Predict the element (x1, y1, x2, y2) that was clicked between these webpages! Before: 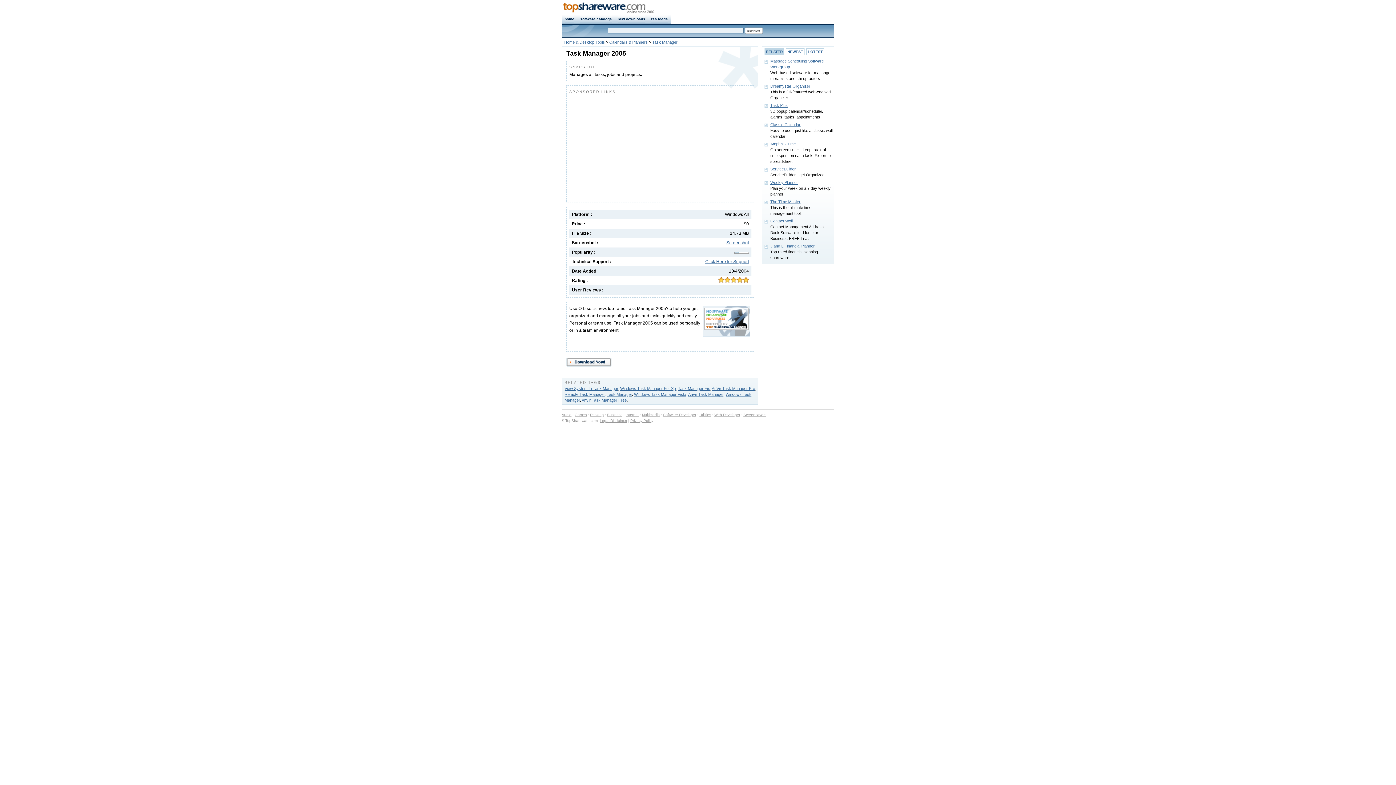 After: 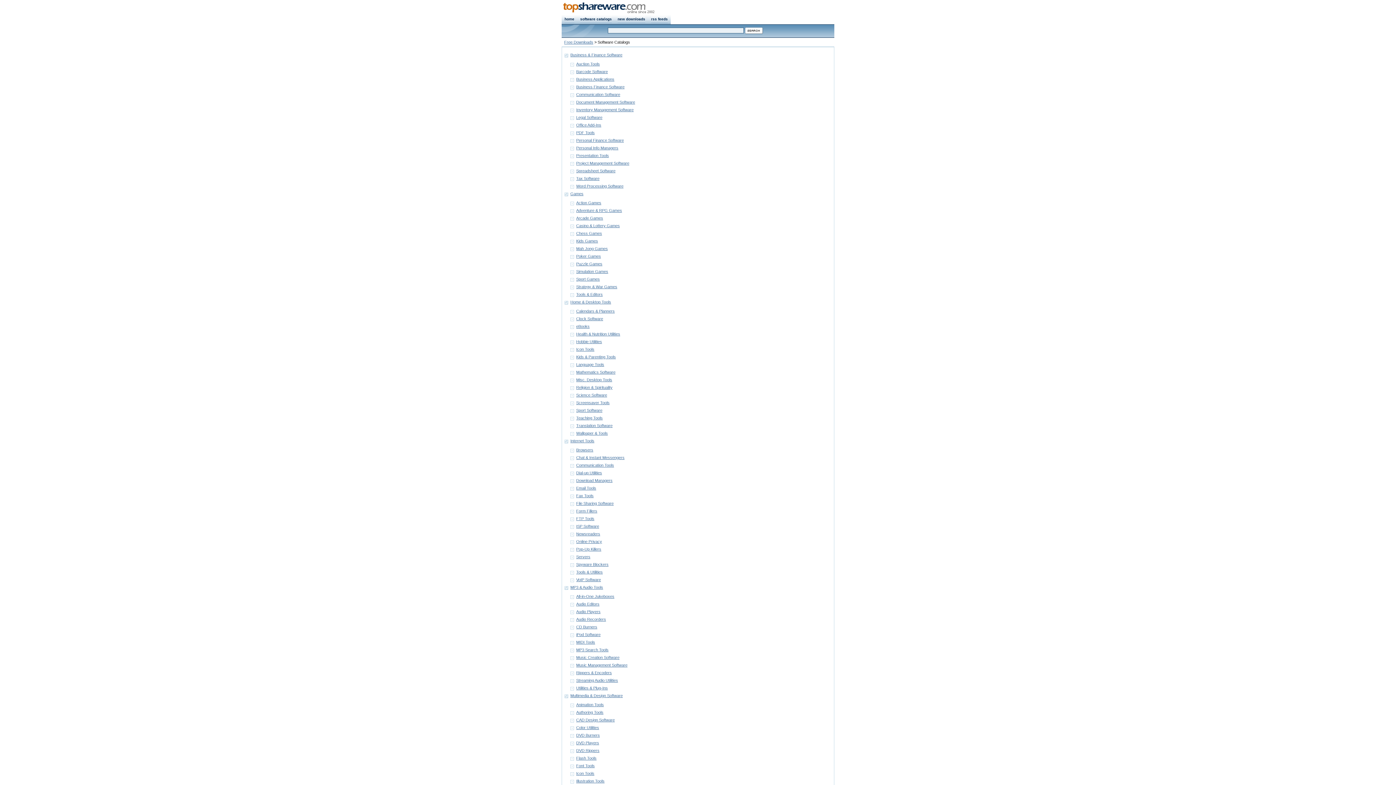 Action: bbox: (580, 15, 612, 24) label: software catalogs